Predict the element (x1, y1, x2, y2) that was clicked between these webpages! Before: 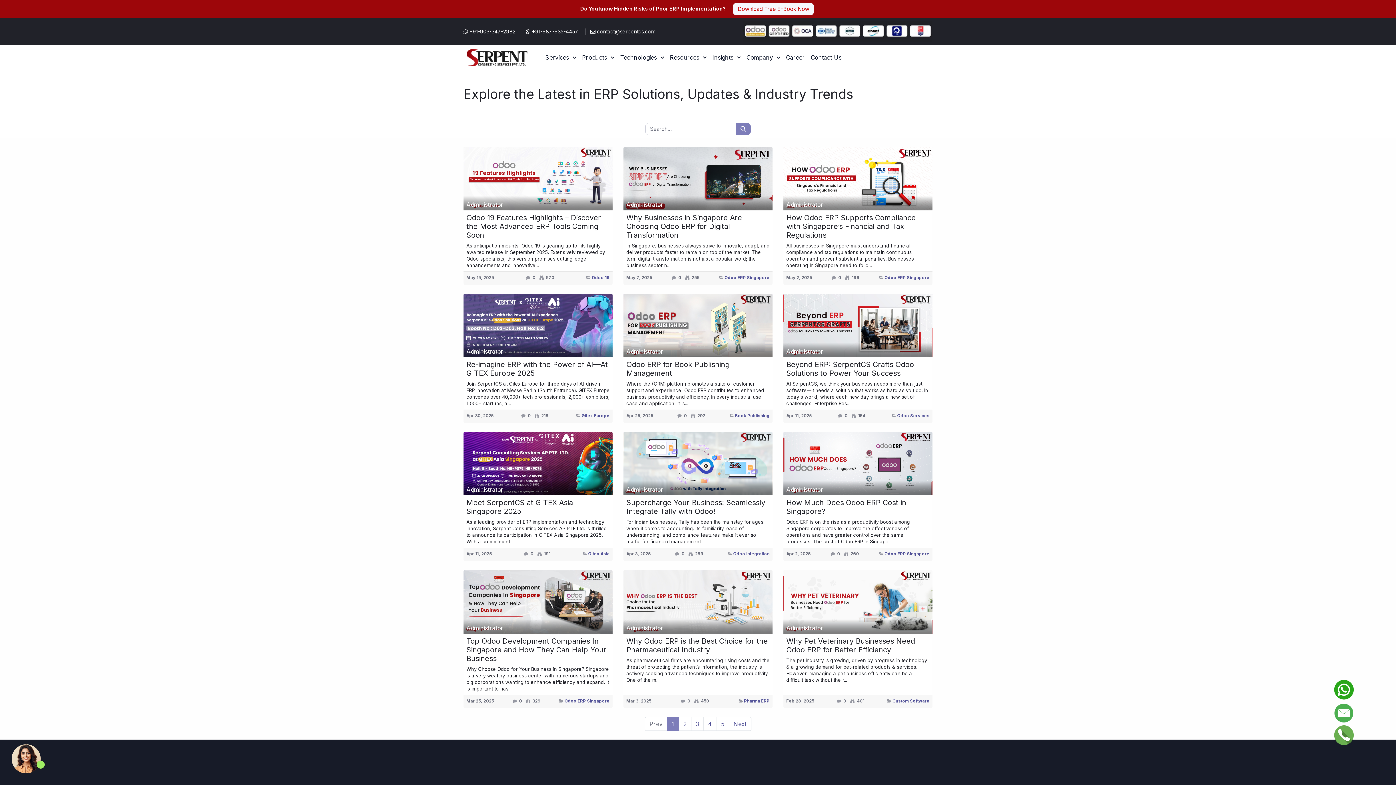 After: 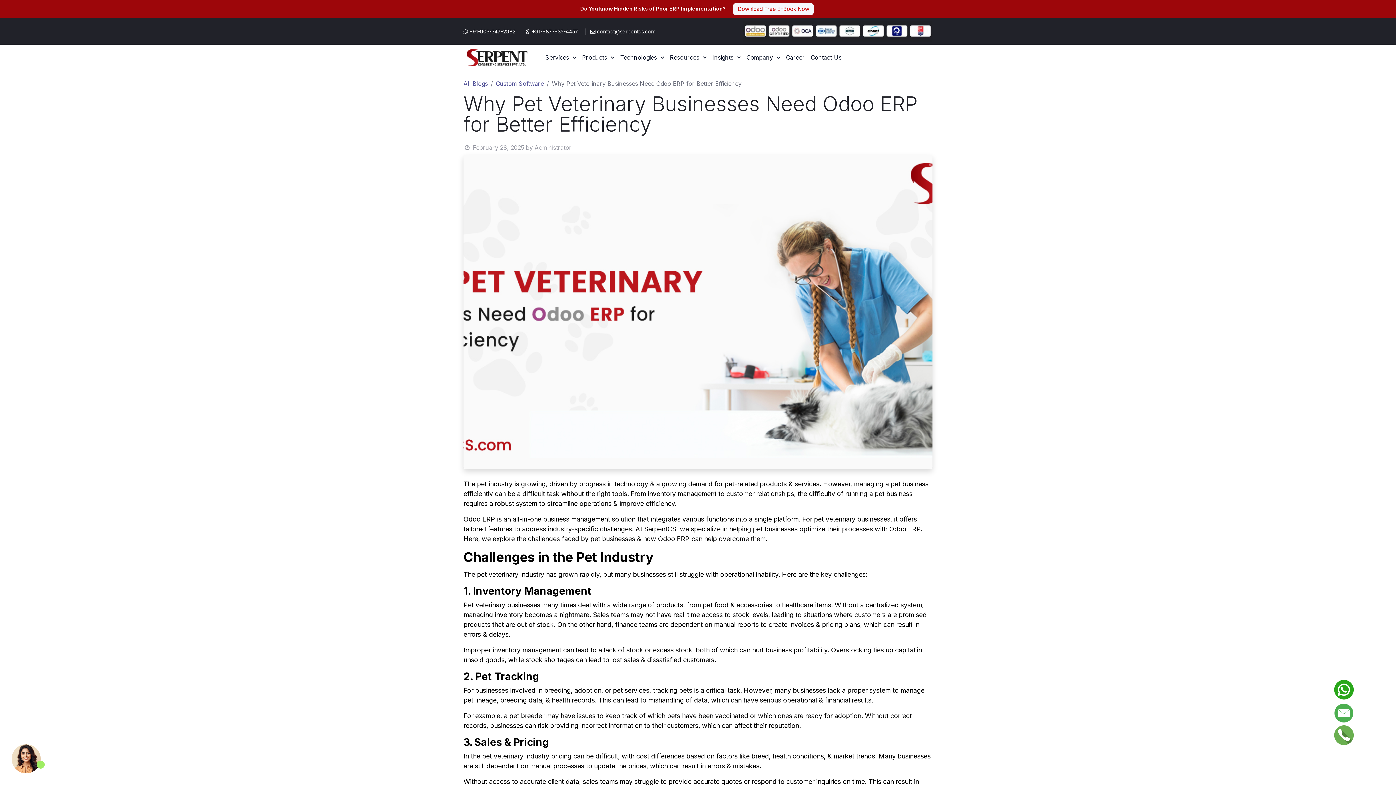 Action: bbox: (786, 636, 929, 654) label: Why Pet Veterinary Businesses Need Odoo ERP for Better Efficiency